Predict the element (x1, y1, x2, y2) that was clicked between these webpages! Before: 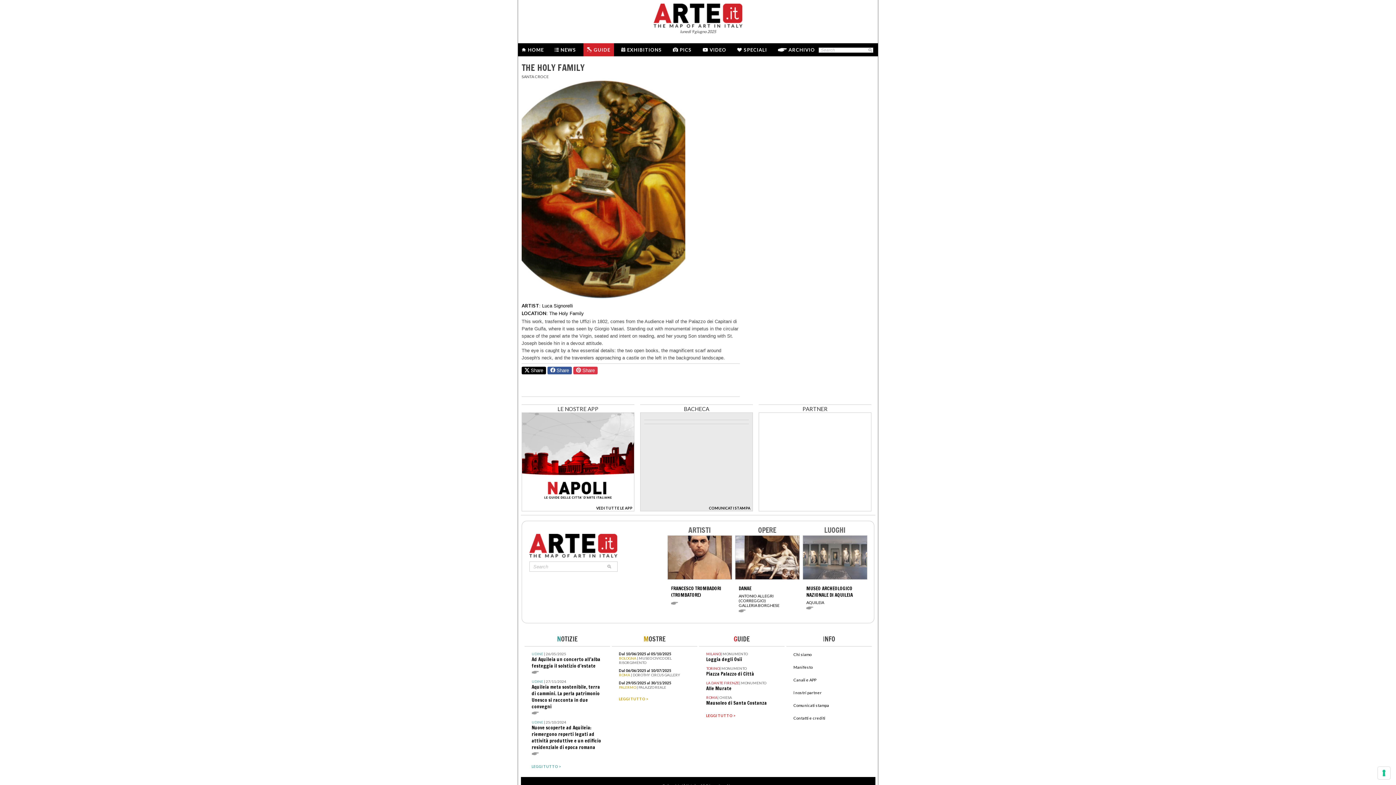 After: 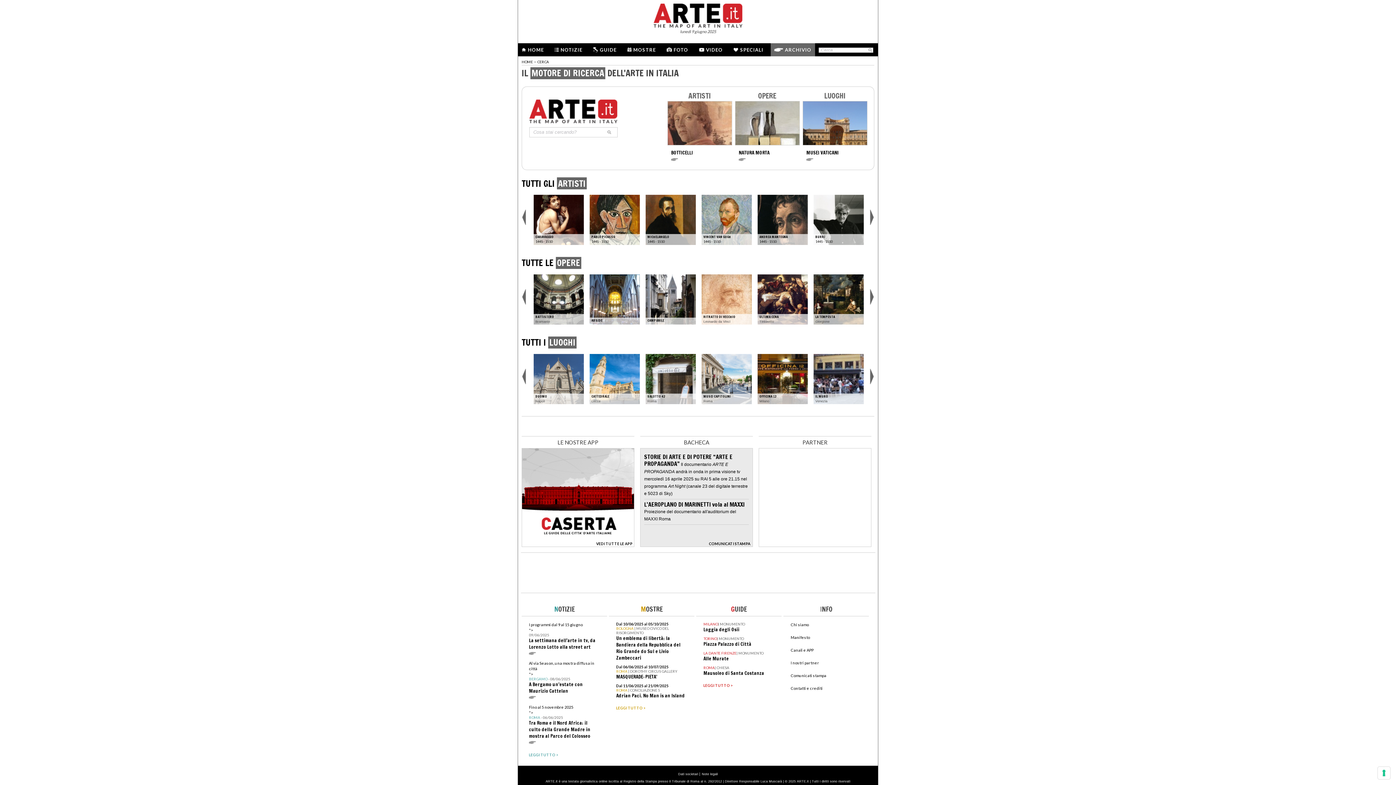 Action: bbox: (788, 46, 815, 52) label: ARCHIVIO